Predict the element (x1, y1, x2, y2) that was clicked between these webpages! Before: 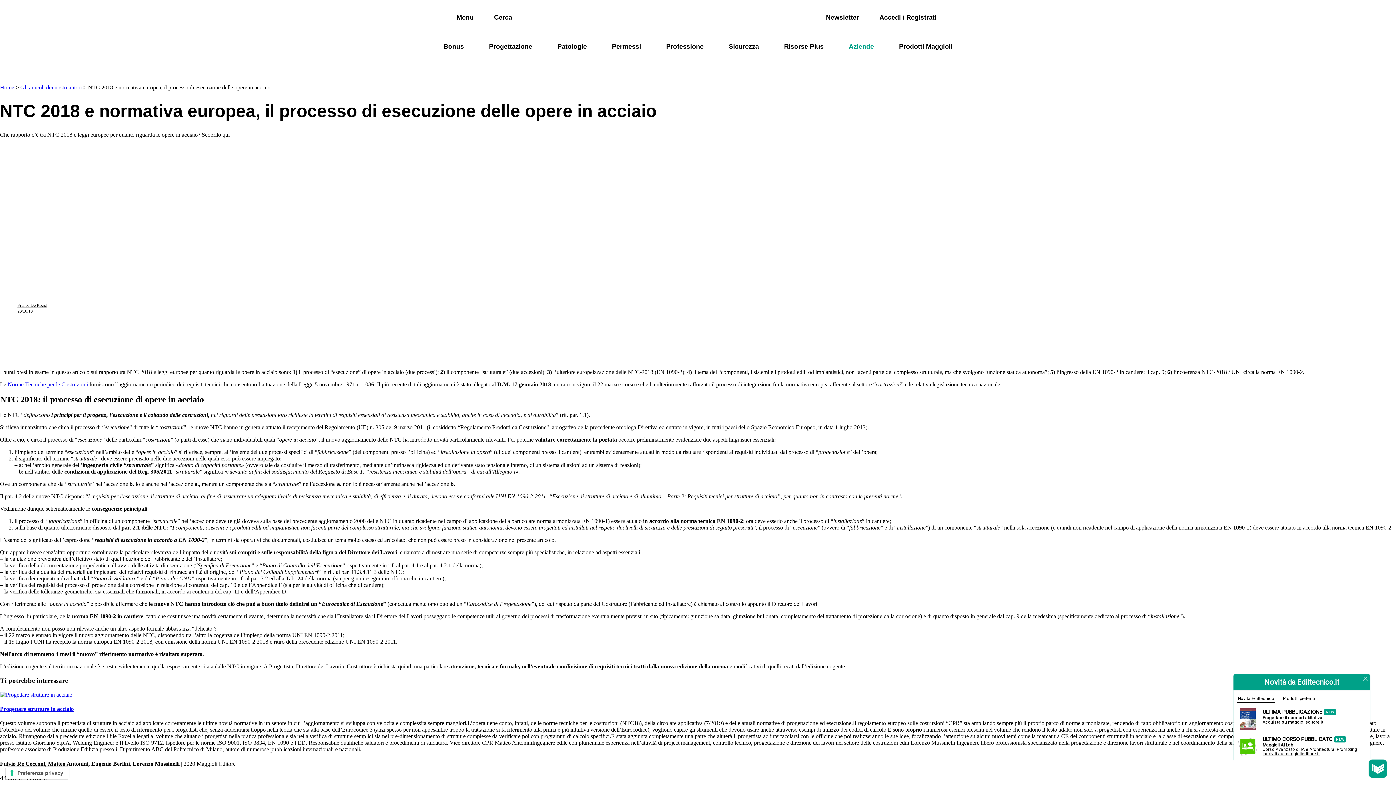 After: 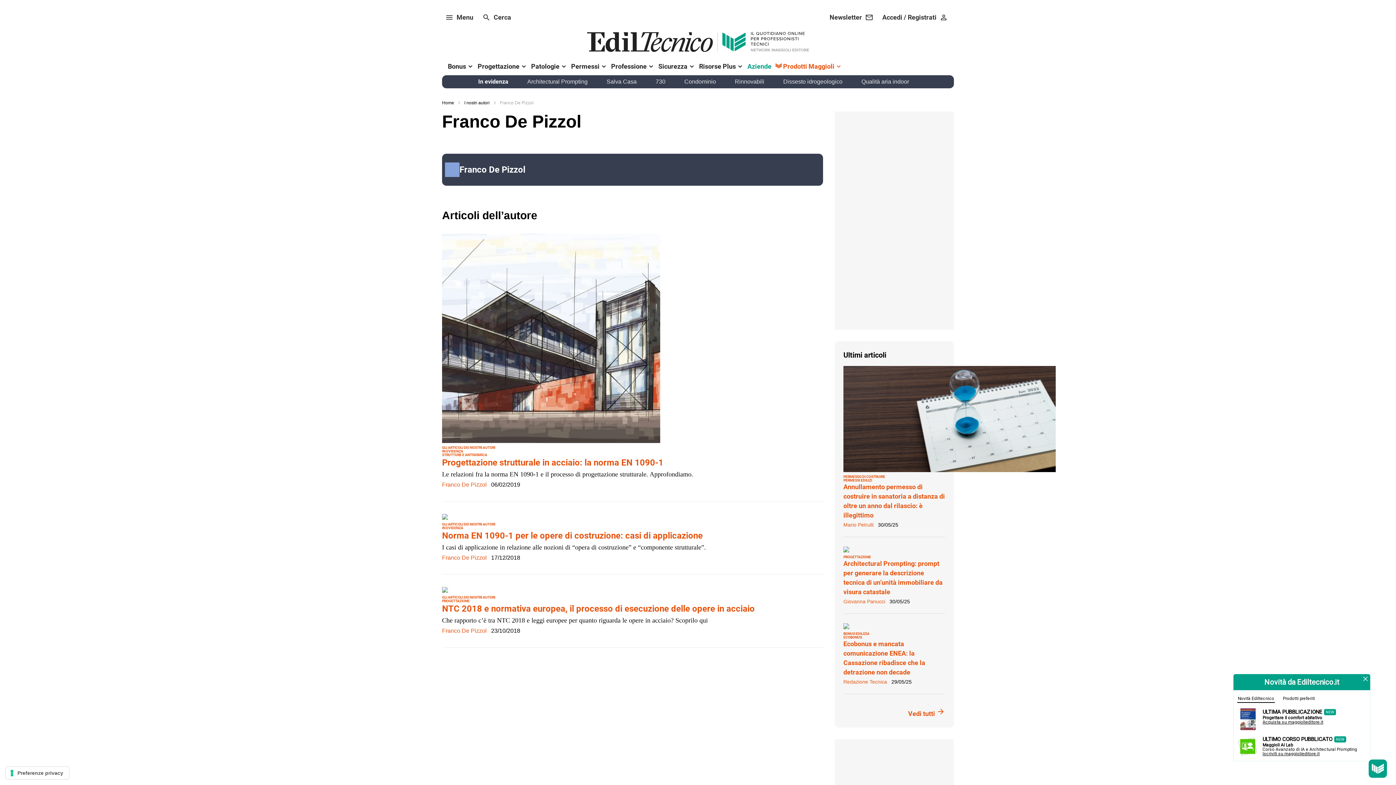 Action: bbox: (8, 301, 17, 315)